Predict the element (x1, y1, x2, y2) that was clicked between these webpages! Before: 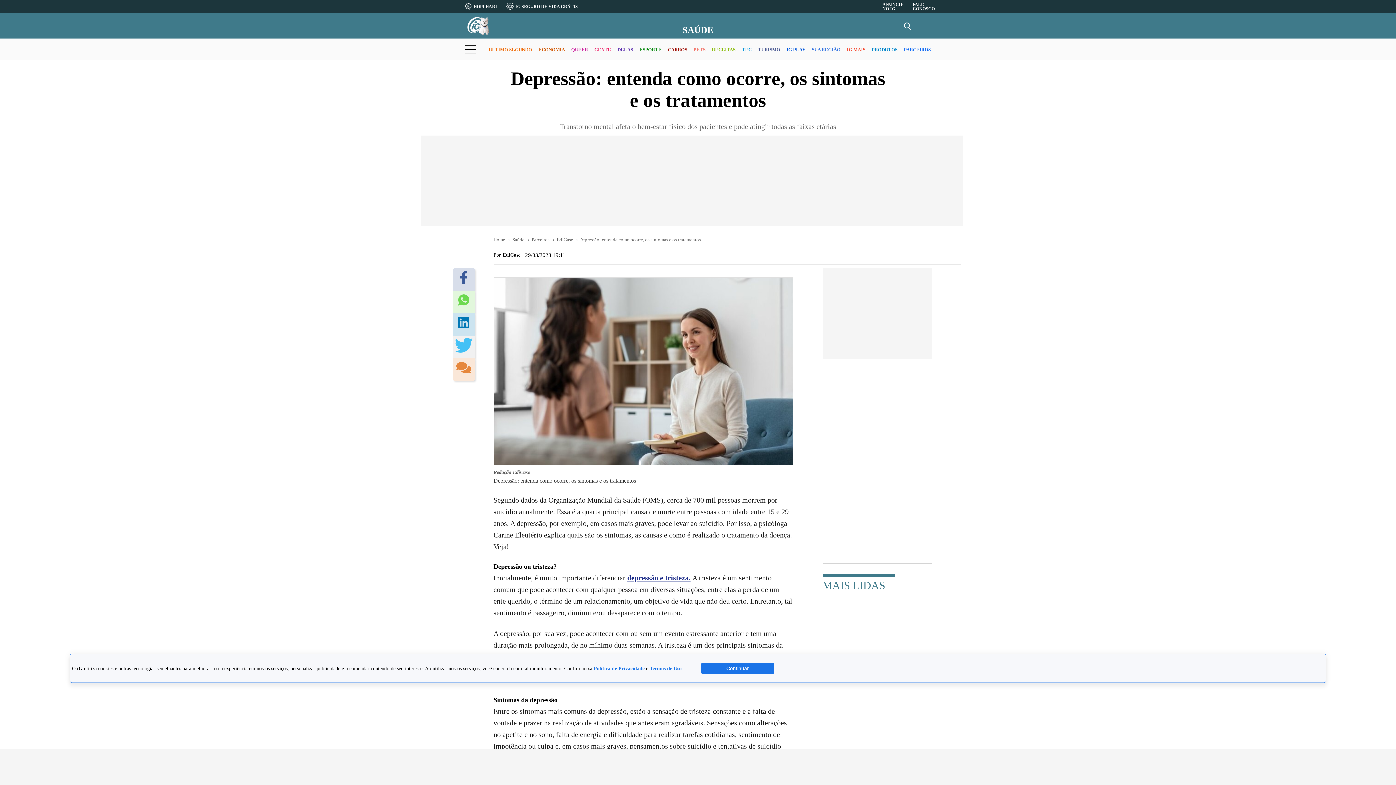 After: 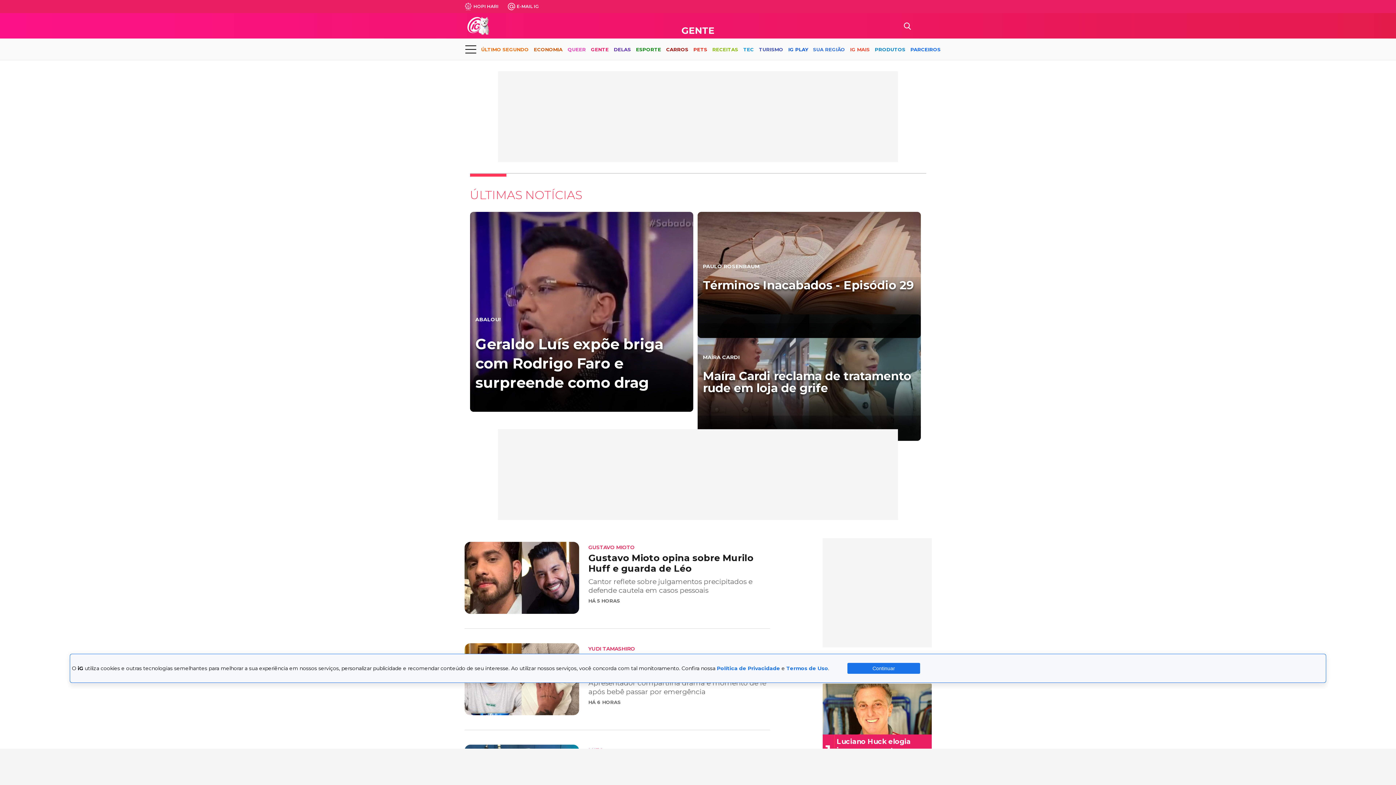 Action: bbox: (594, 40, 611, 59) label: GENTE